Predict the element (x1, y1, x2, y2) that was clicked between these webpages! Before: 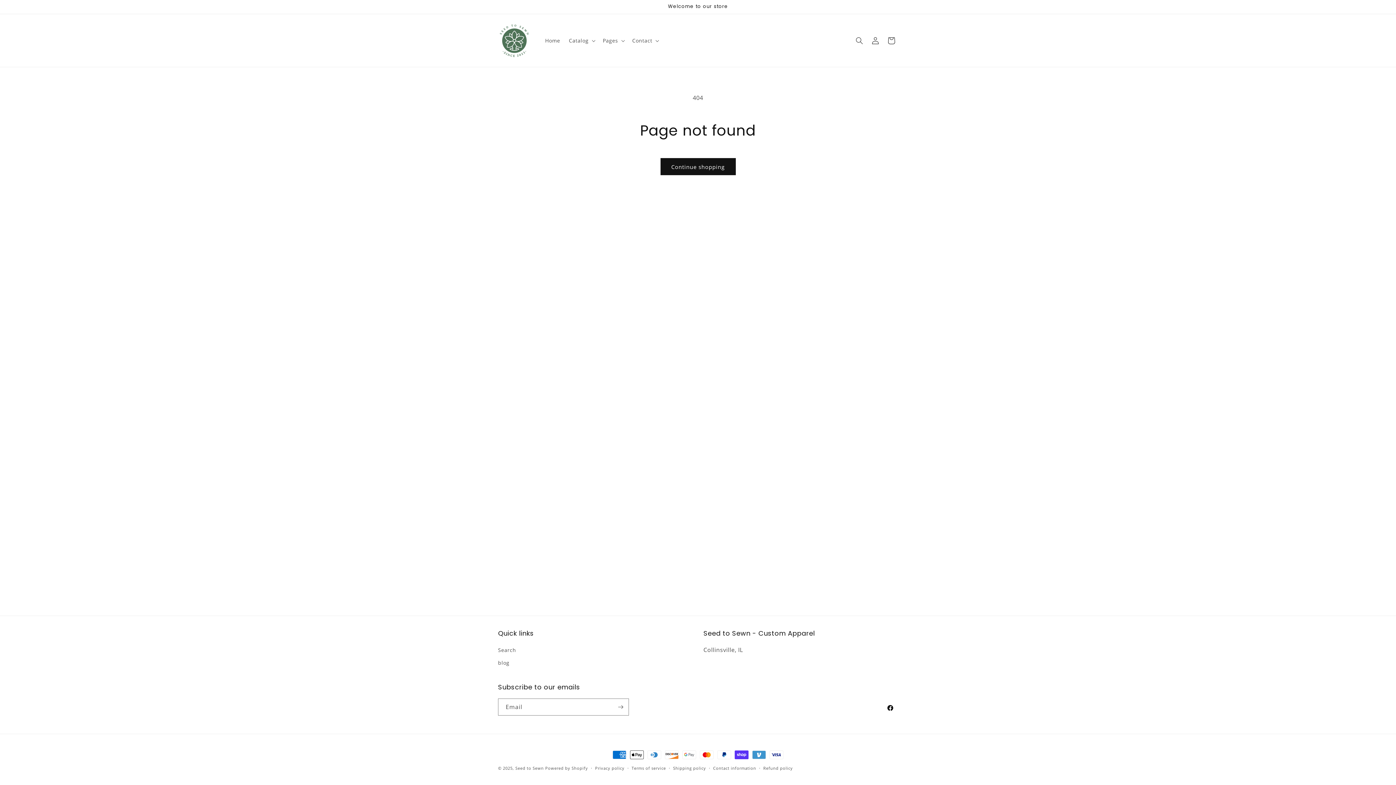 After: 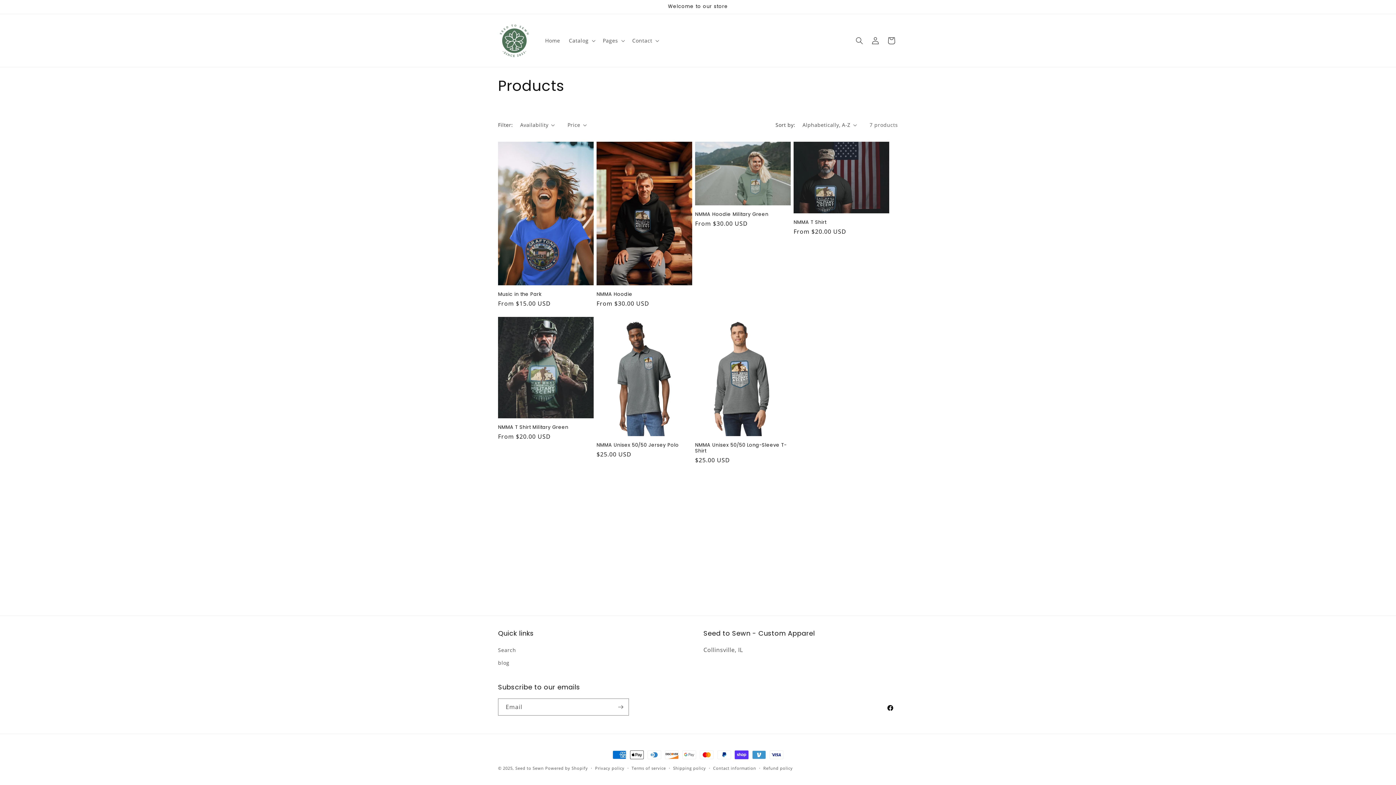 Action: bbox: (660, 158, 735, 175) label: Continue shopping